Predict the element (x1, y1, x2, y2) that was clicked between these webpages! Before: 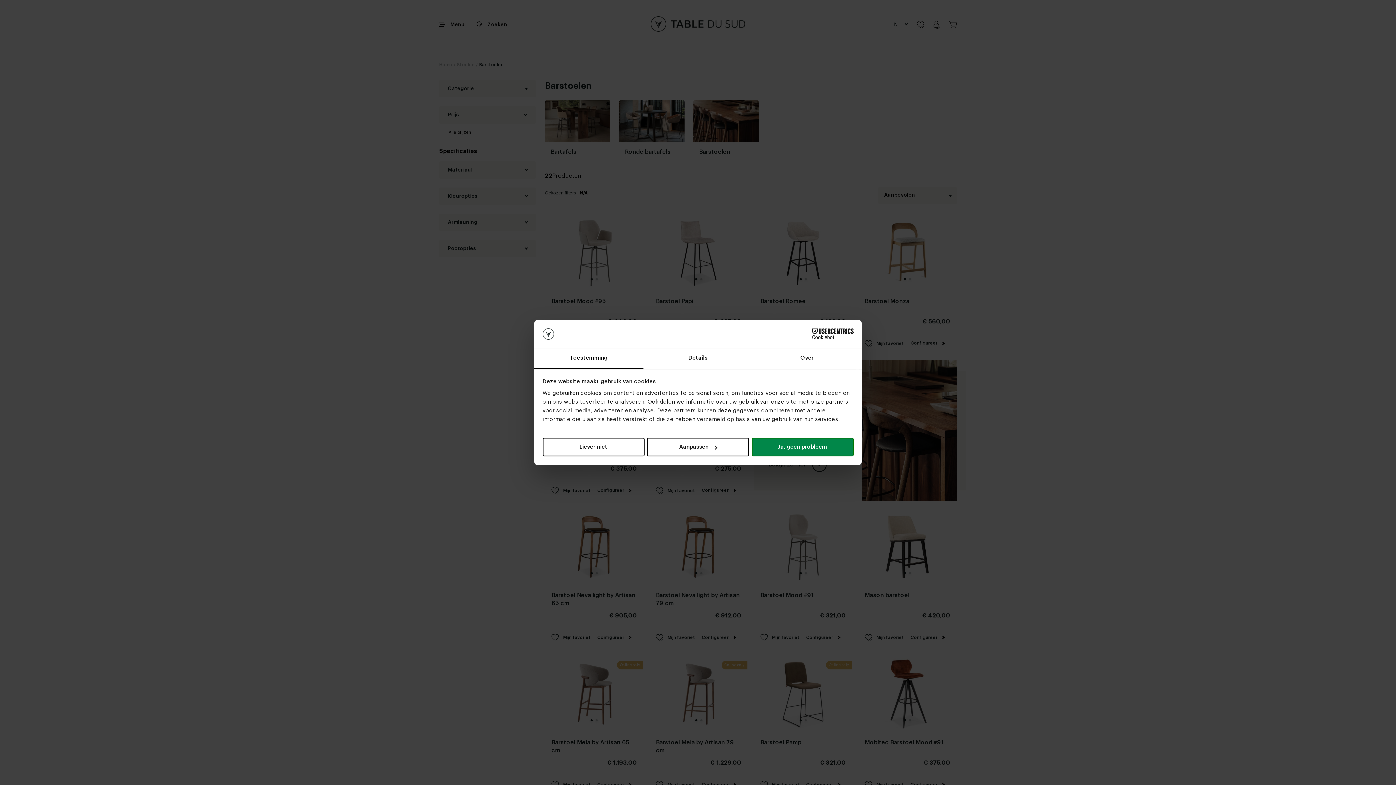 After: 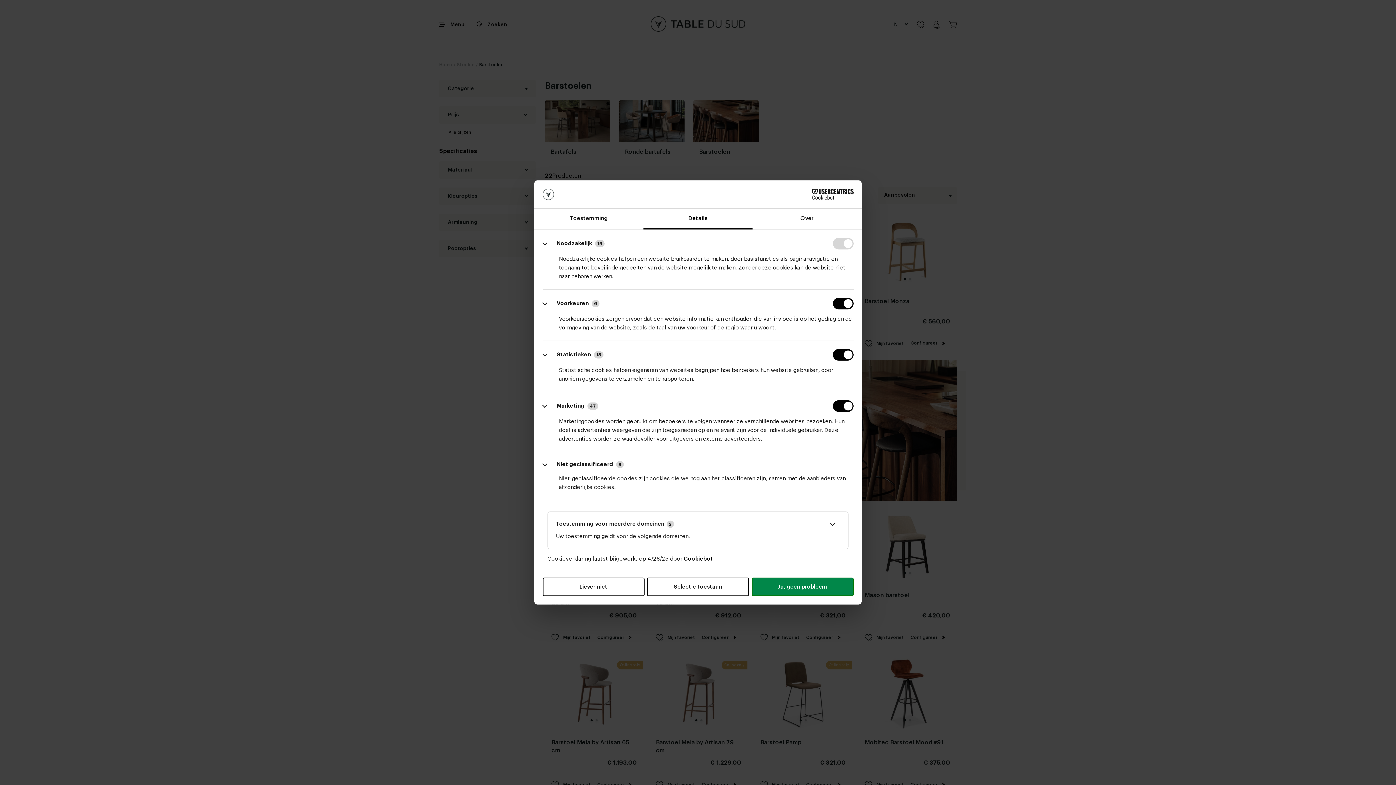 Action: bbox: (643, 348, 752, 369) label: Details